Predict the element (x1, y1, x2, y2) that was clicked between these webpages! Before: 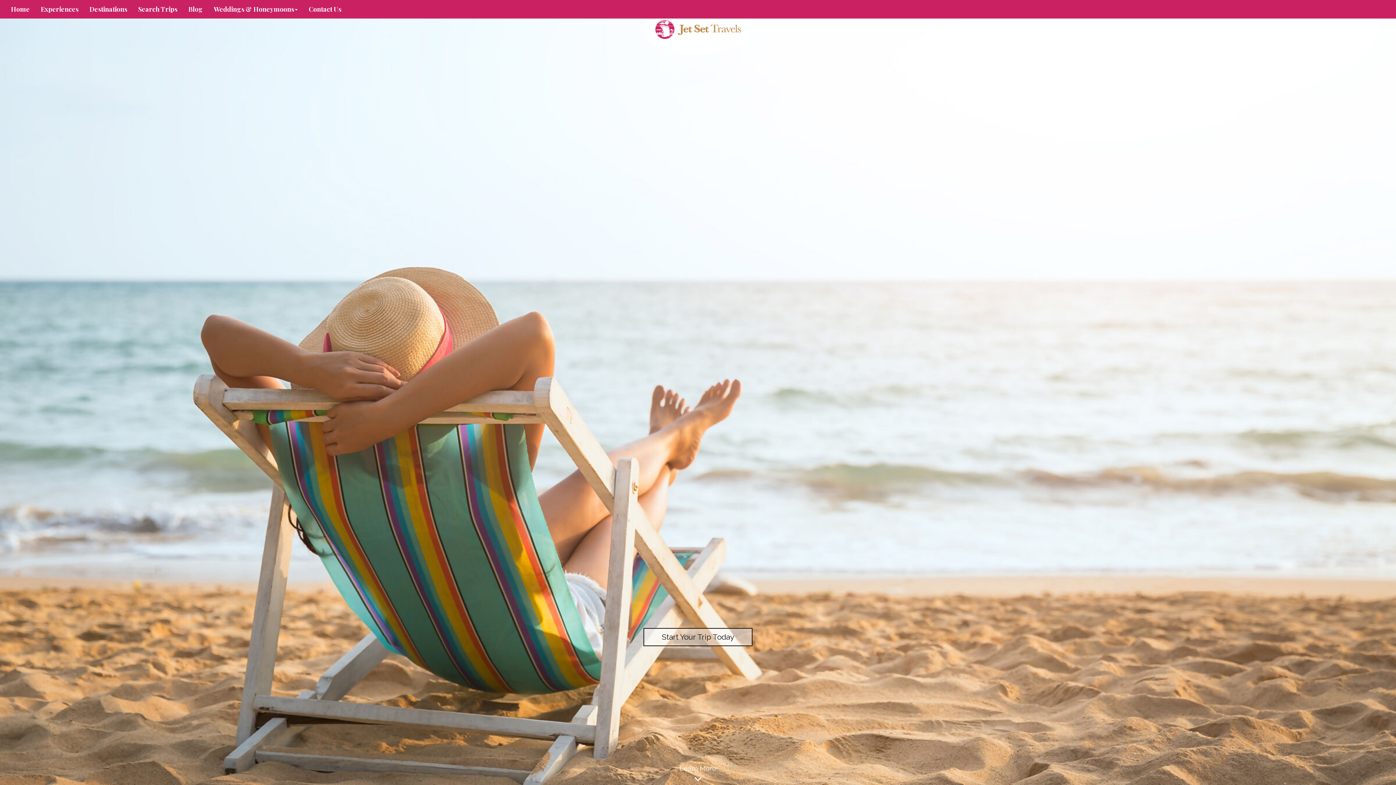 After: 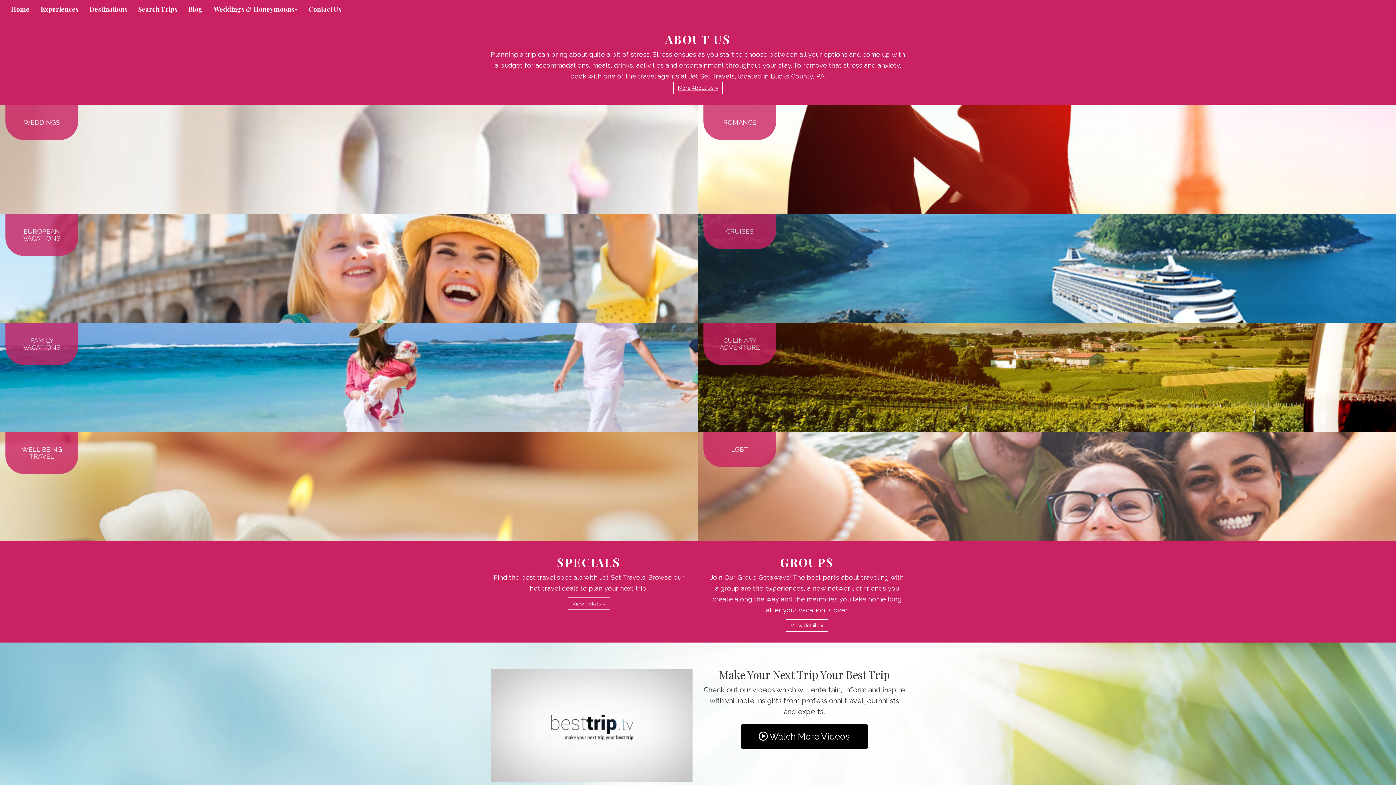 Action: label: Learn More bbox: (0, 765, 1396, 785)